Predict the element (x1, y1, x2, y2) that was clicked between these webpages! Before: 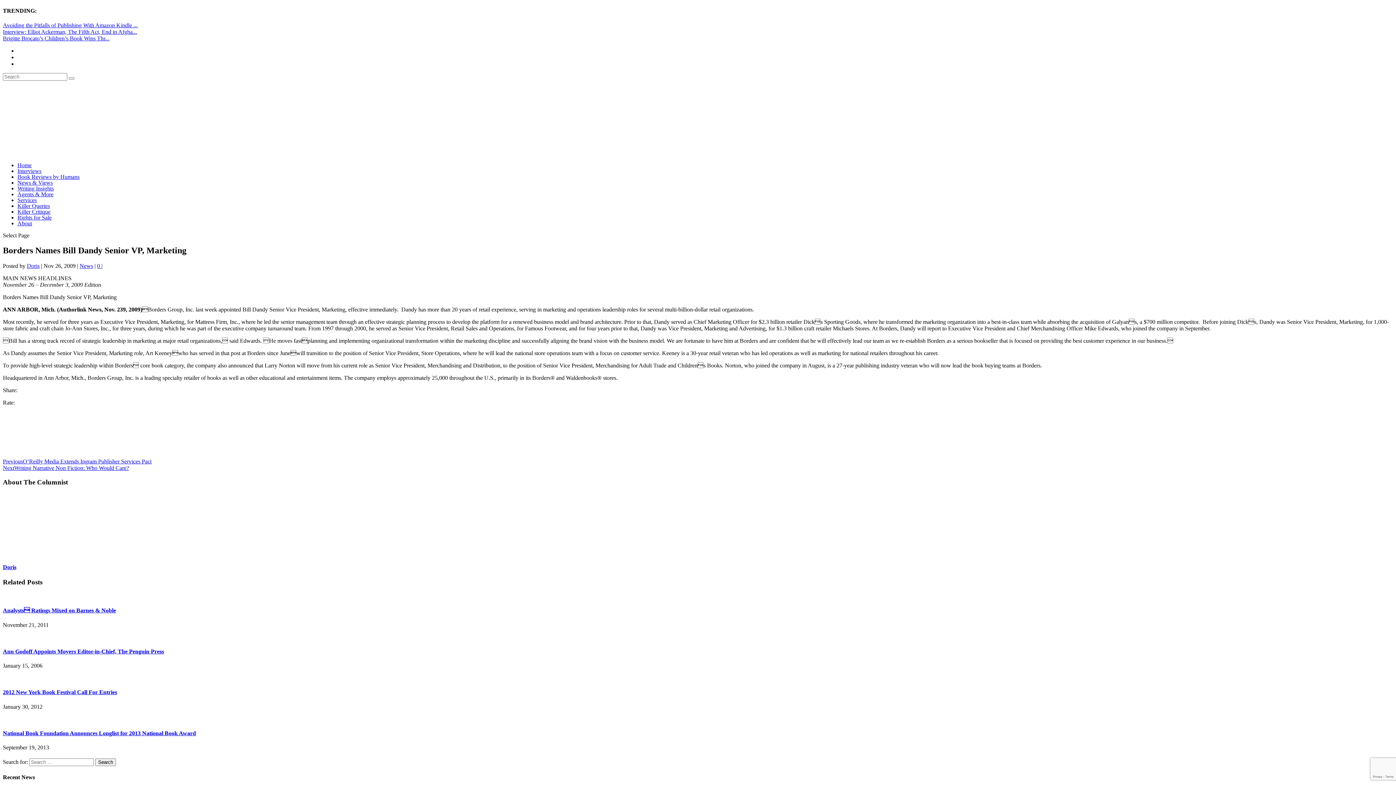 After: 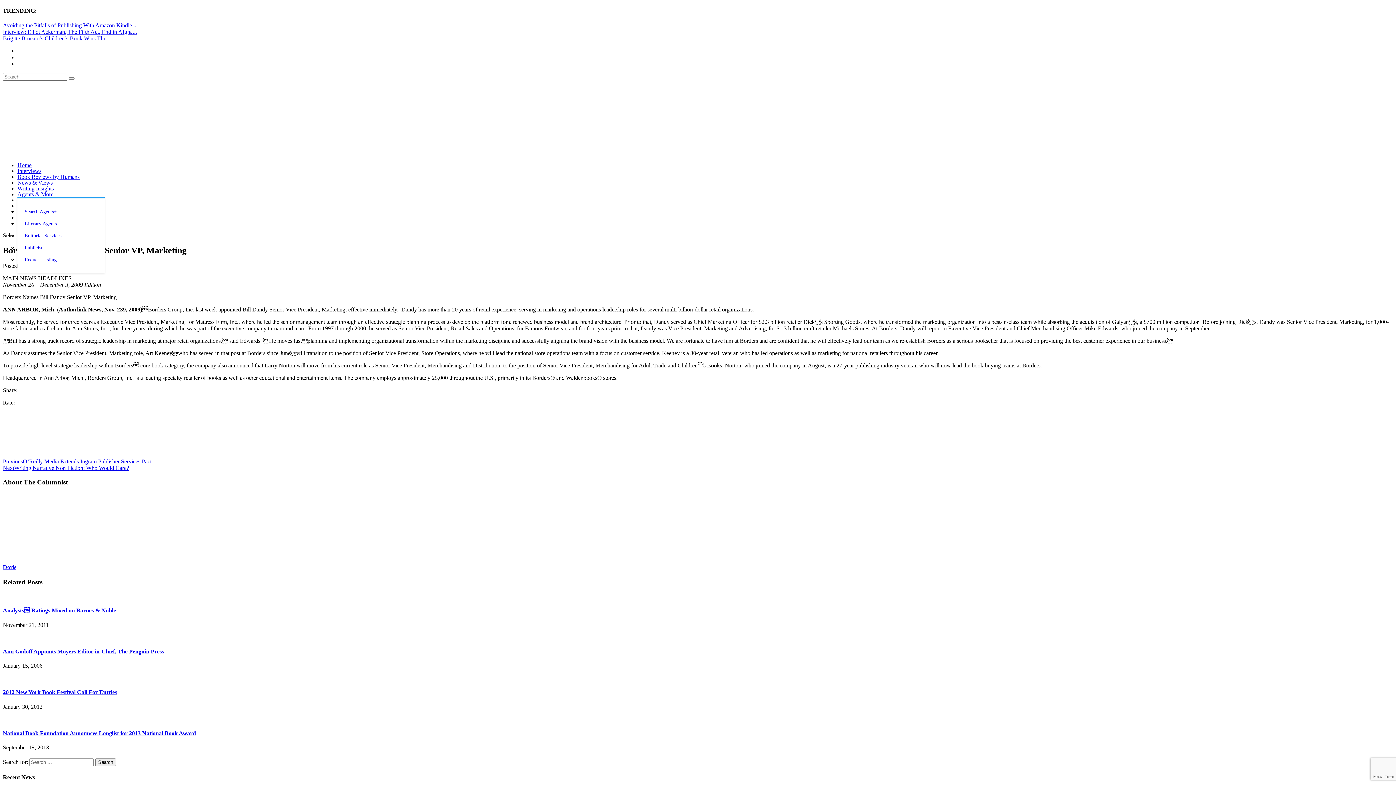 Action: label: Agents & More bbox: (17, 191, 53, 197)